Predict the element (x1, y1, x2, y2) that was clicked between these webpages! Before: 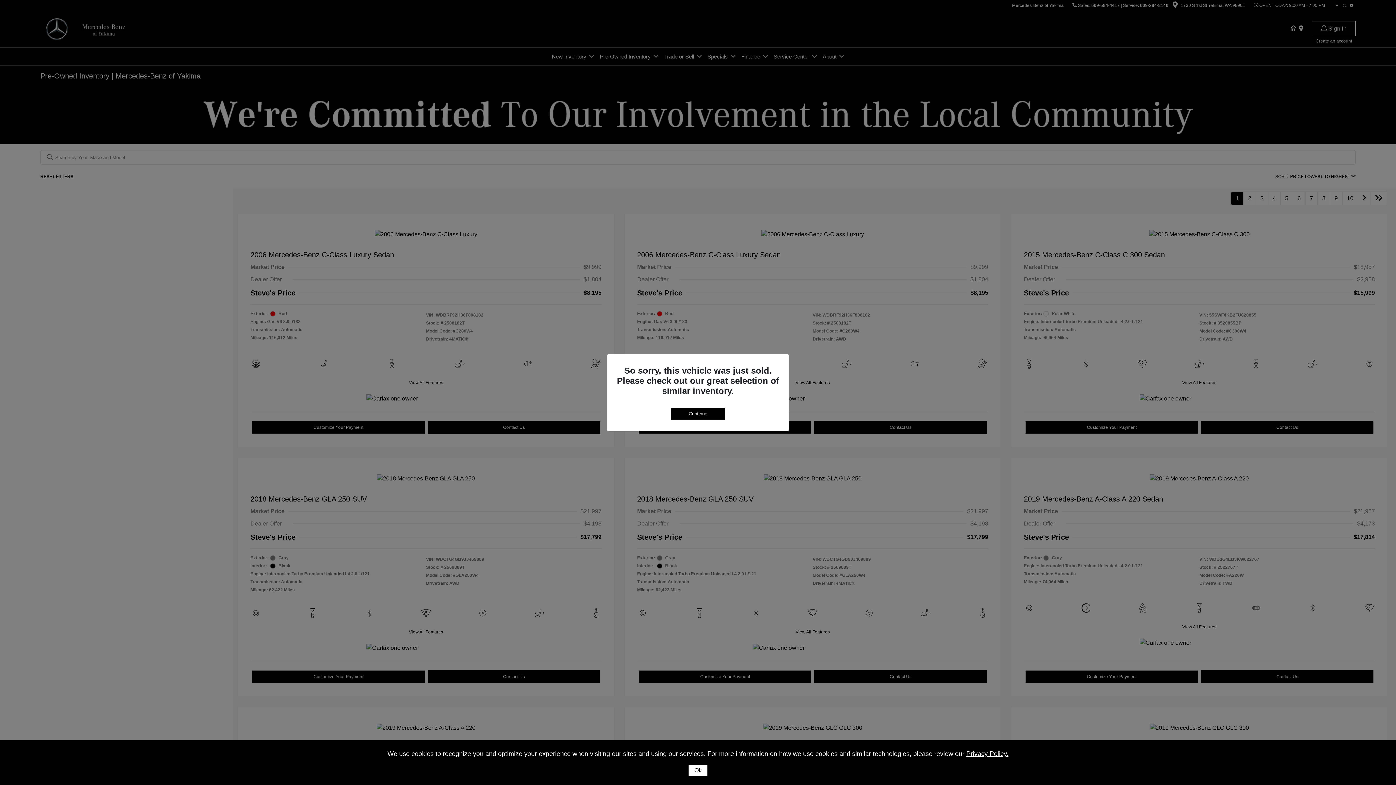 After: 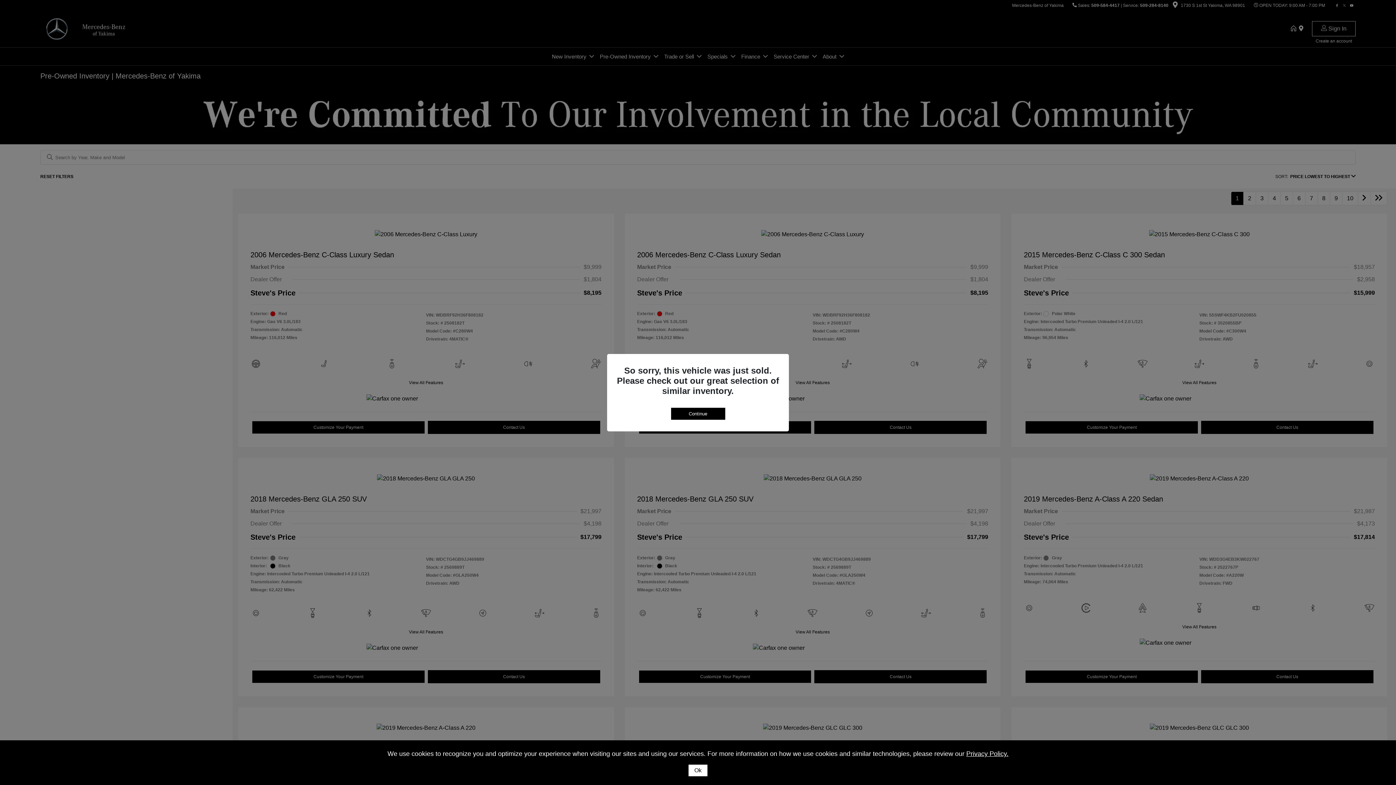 Action: bbox: (966, 750, 1008, 757) label: Privacy Policy.